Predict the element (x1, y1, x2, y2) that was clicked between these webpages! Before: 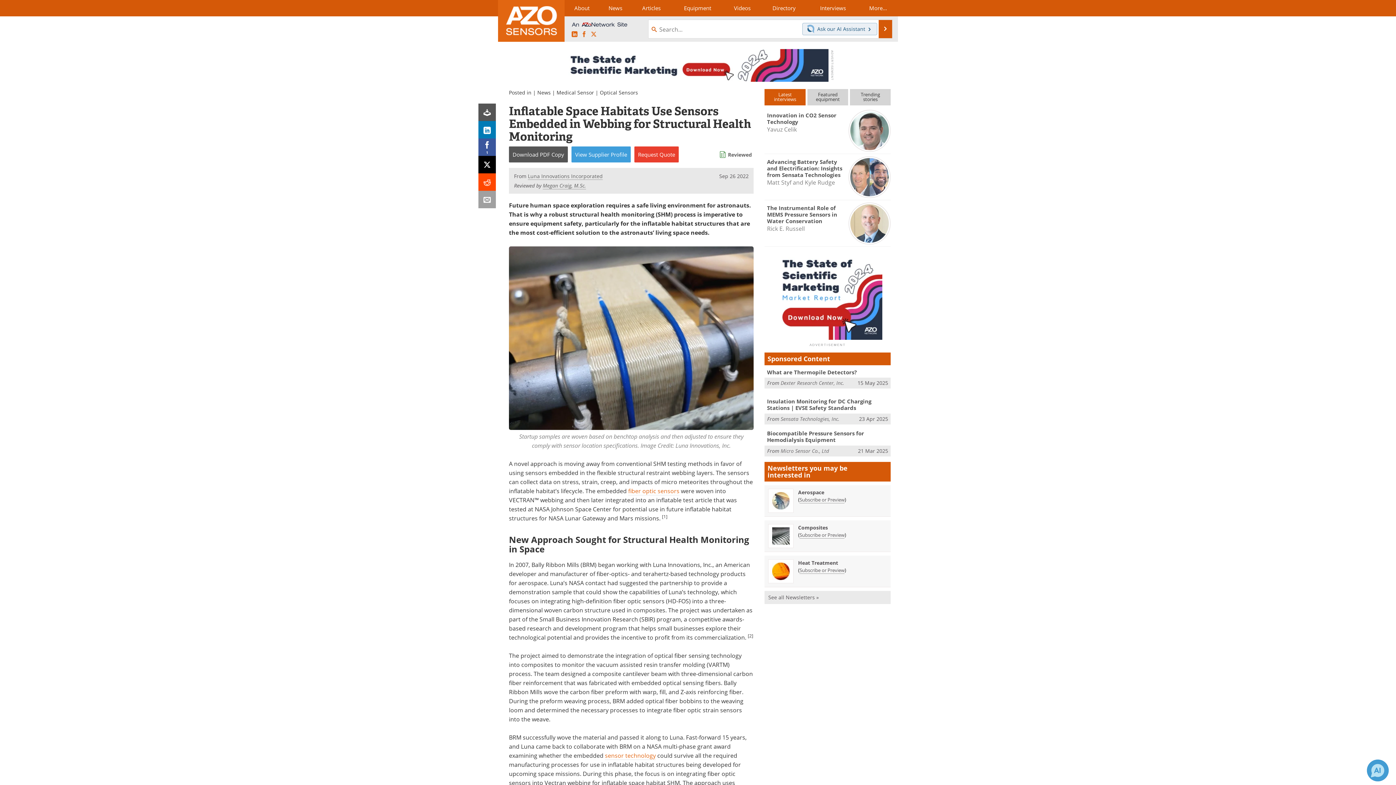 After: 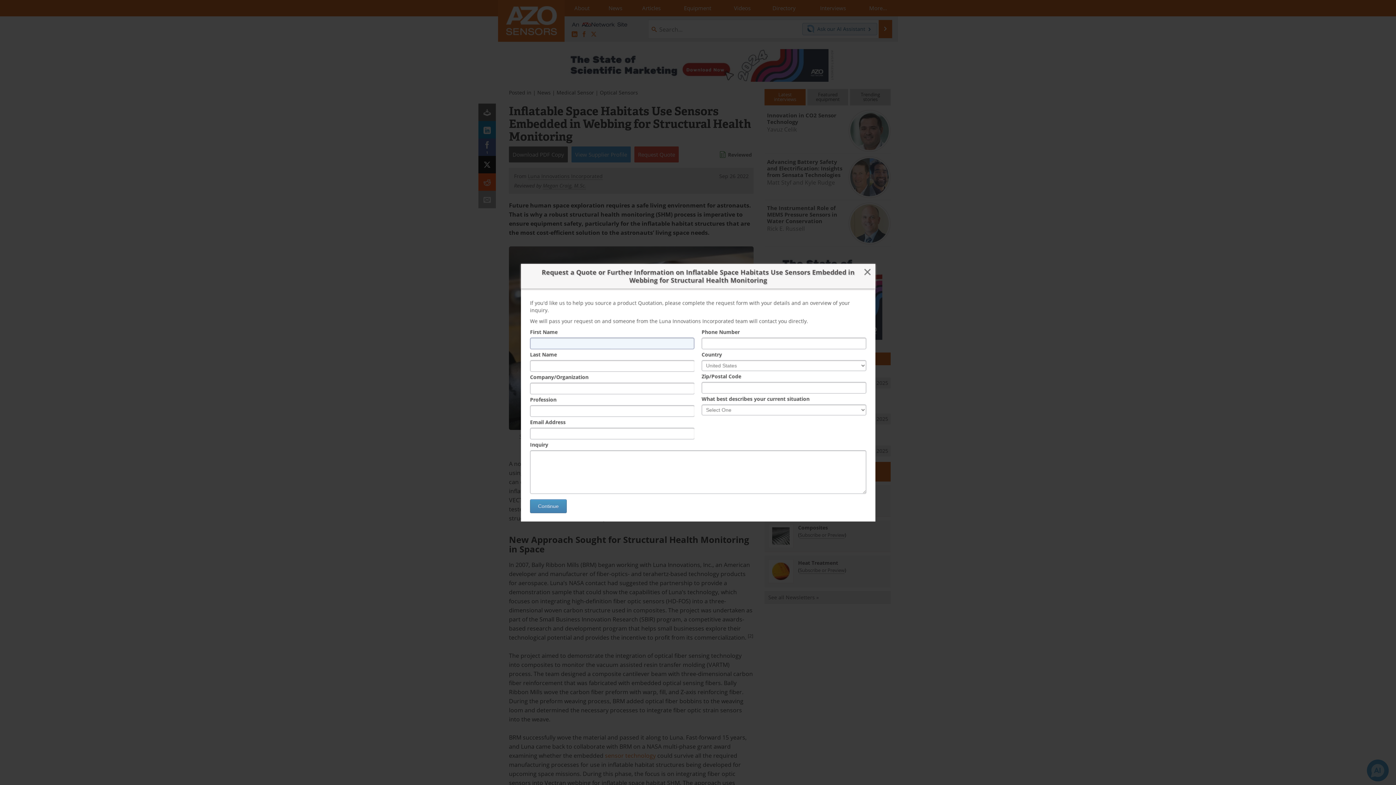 Action: label: Request Quote bbox: (634, 146, 678, 162)